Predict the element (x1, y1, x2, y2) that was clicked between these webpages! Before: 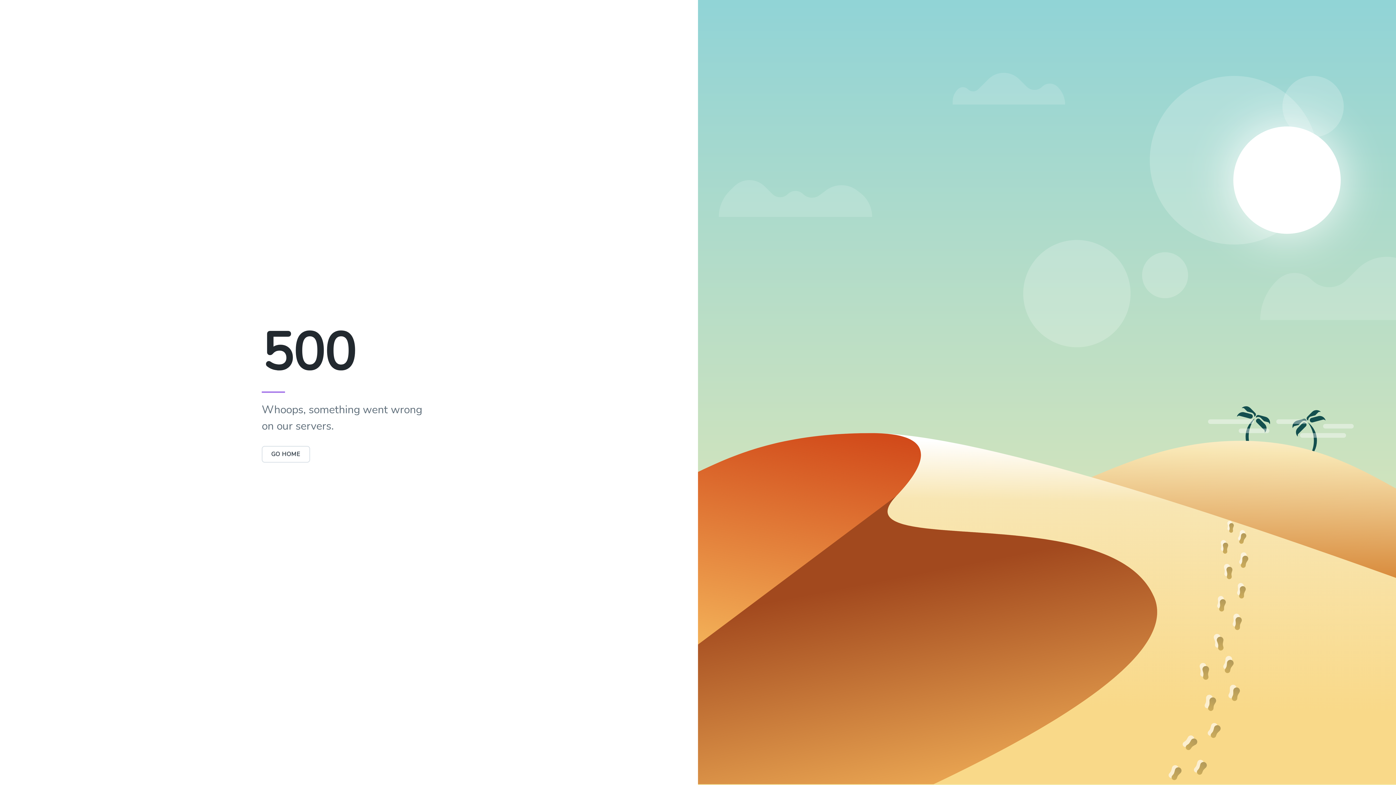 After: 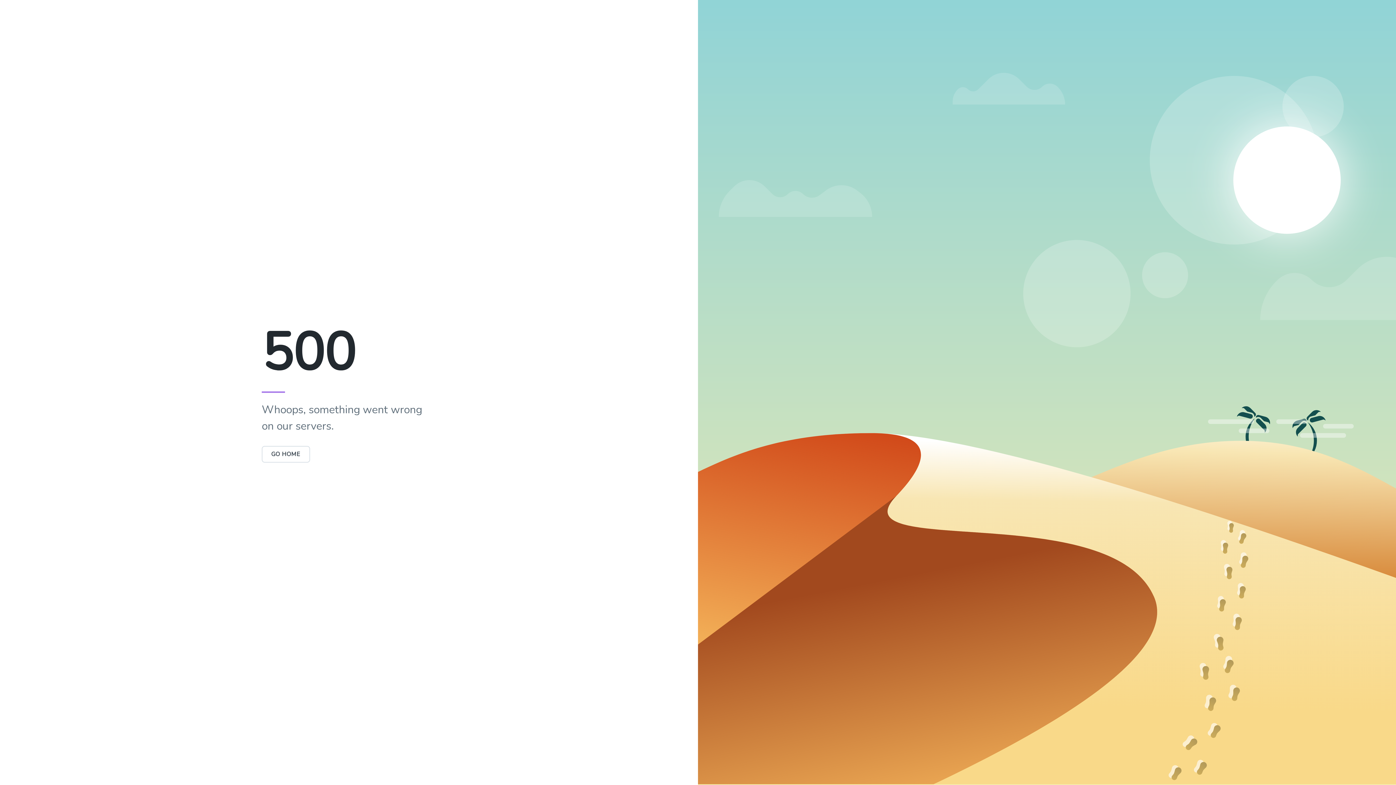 Action: label: GO HOME bbox: (261, 450, 310, 458)